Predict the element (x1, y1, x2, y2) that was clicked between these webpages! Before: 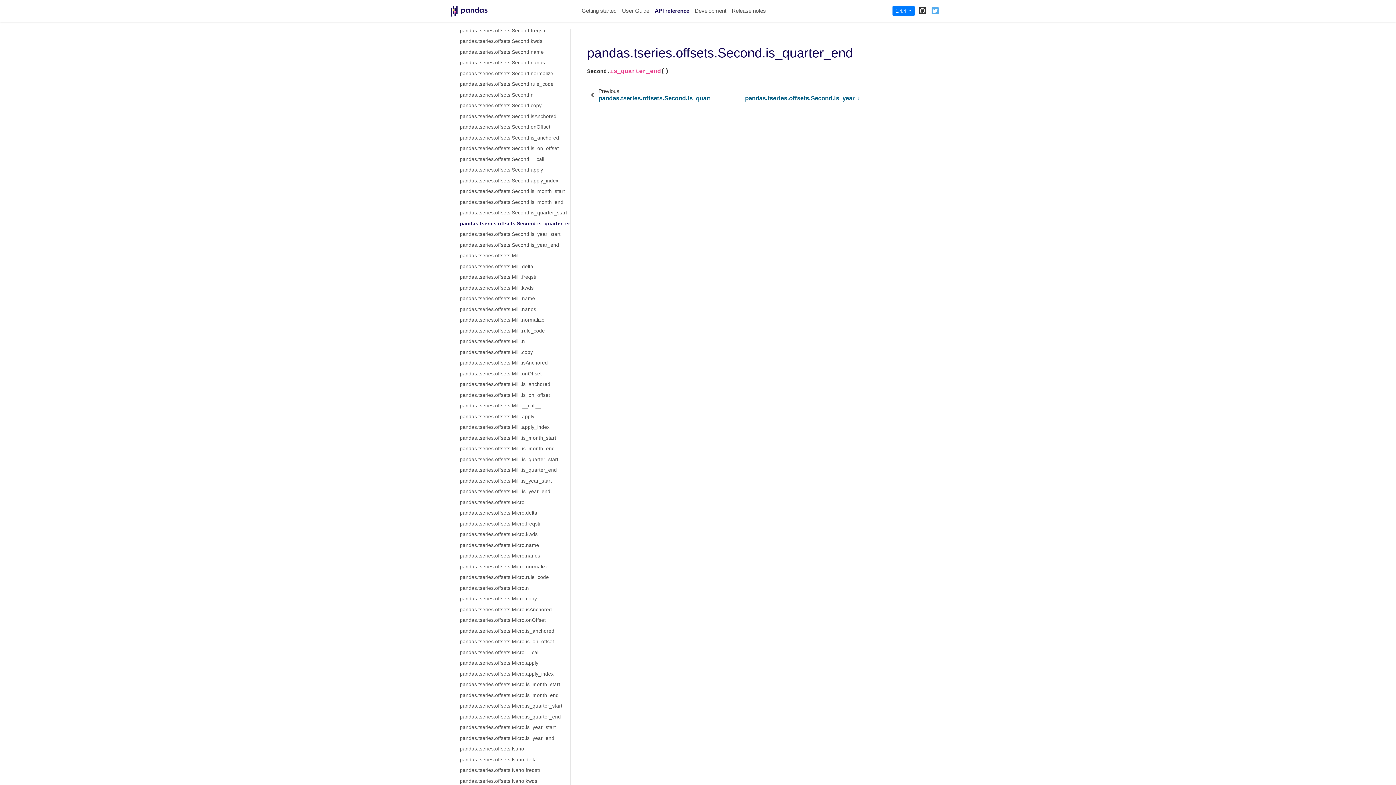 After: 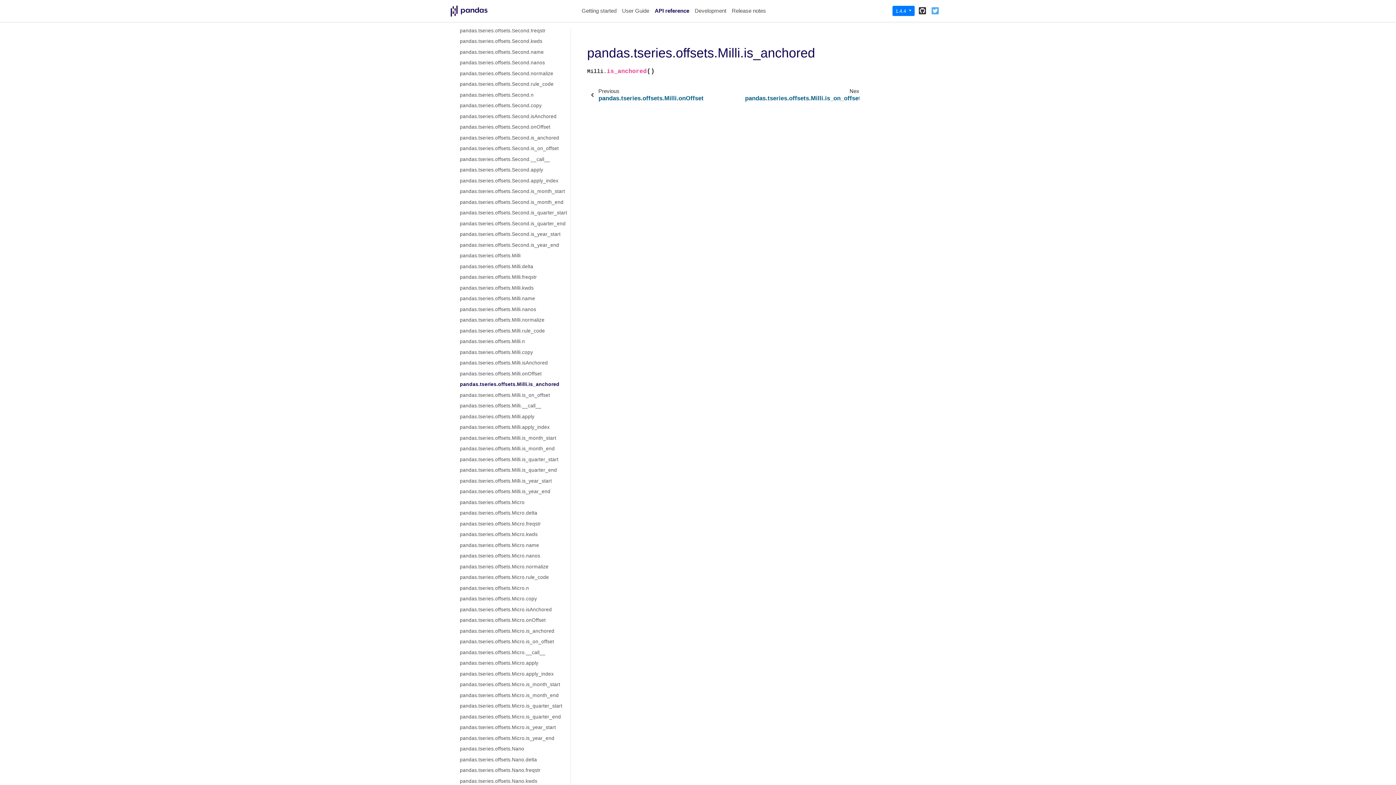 Action: bbox: (451, 379, 570, 390) label: pandas.tseries.offsets.Milli.is_anchored